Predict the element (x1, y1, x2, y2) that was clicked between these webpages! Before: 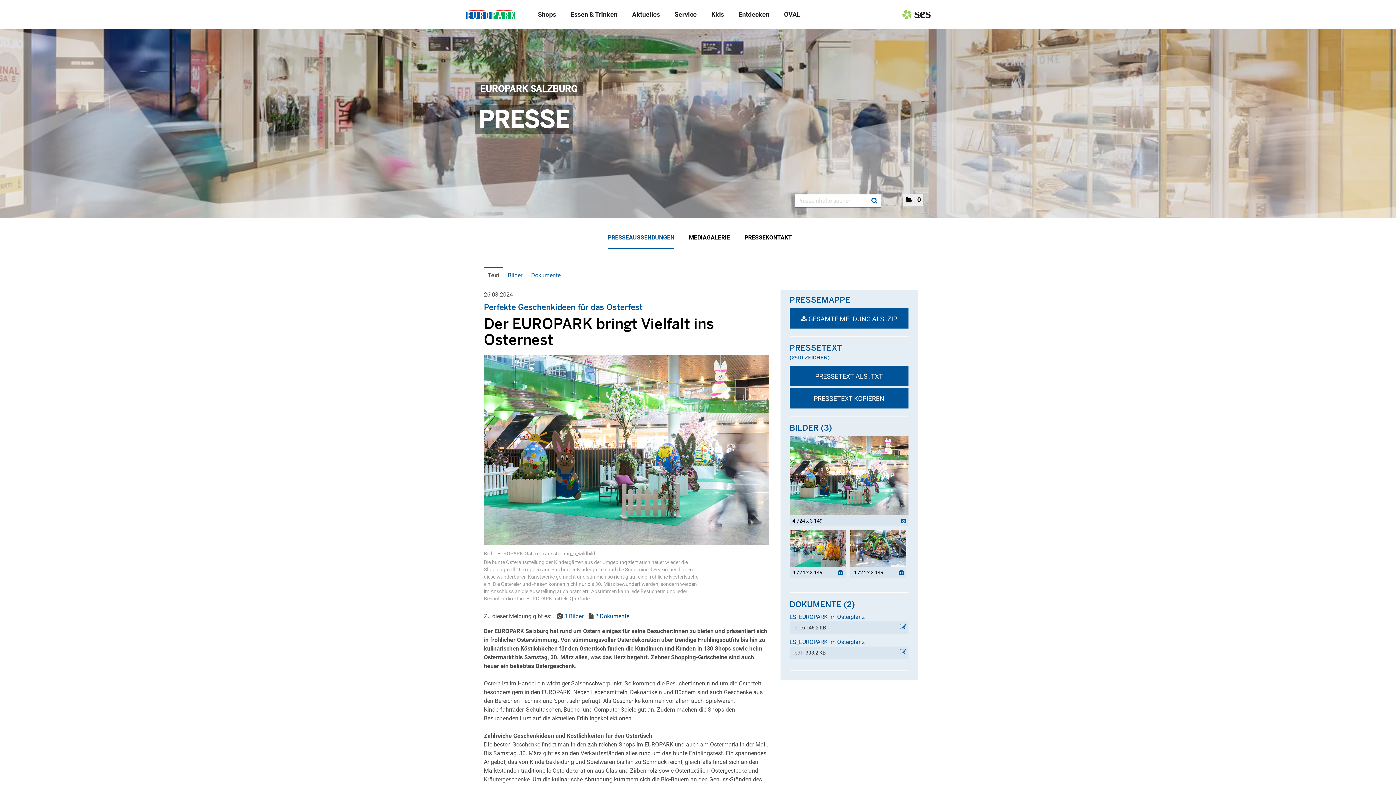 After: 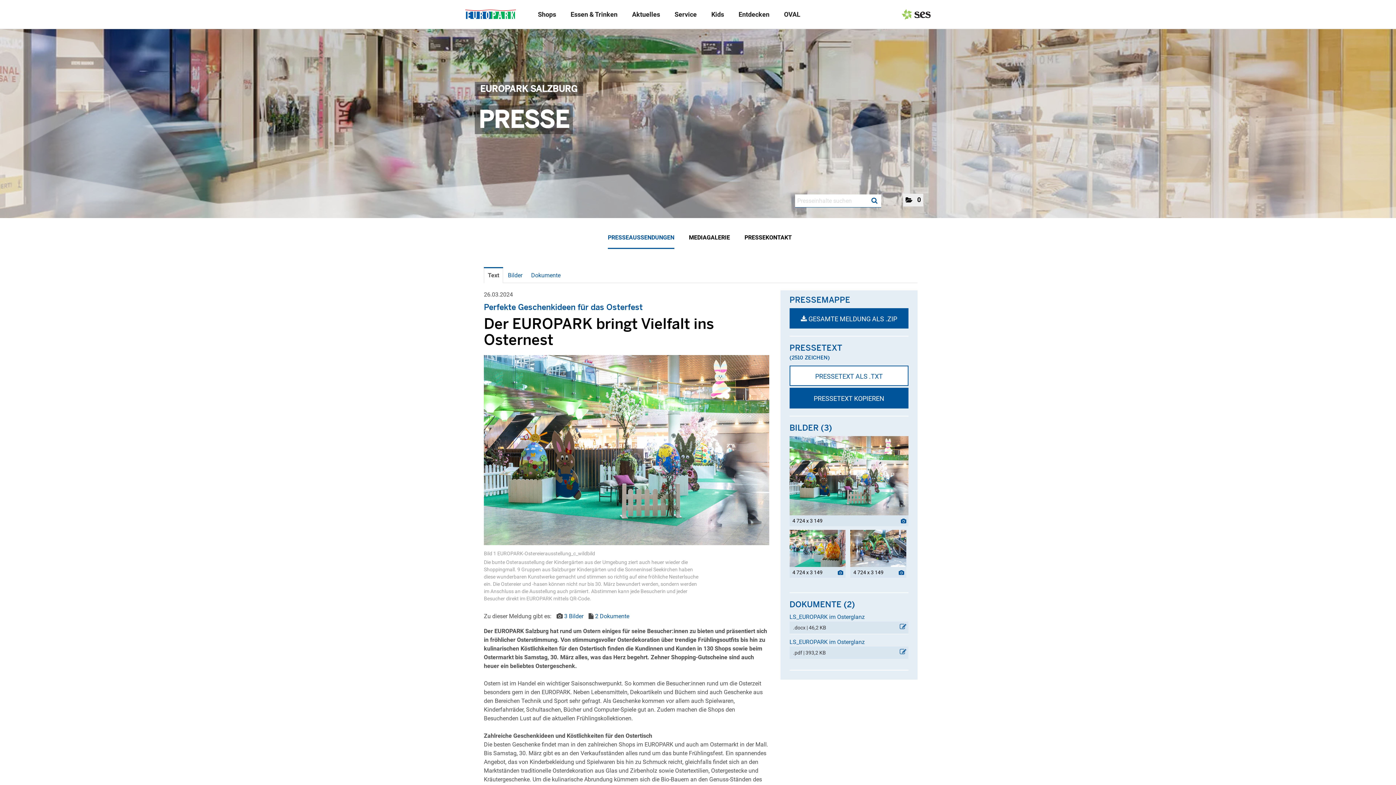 Action: bbox: (789, 365, 908, 386) label: PRESSETEXT ALS .TXT